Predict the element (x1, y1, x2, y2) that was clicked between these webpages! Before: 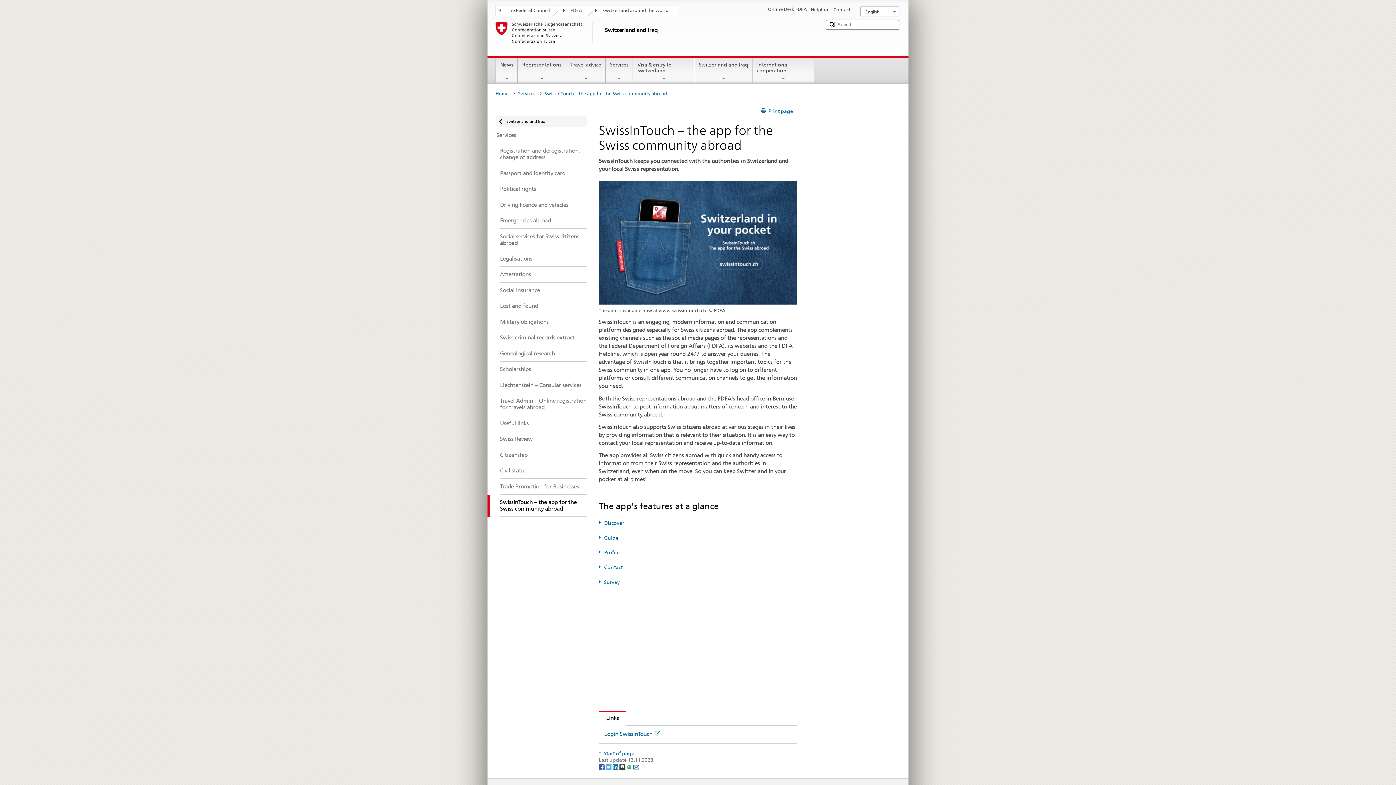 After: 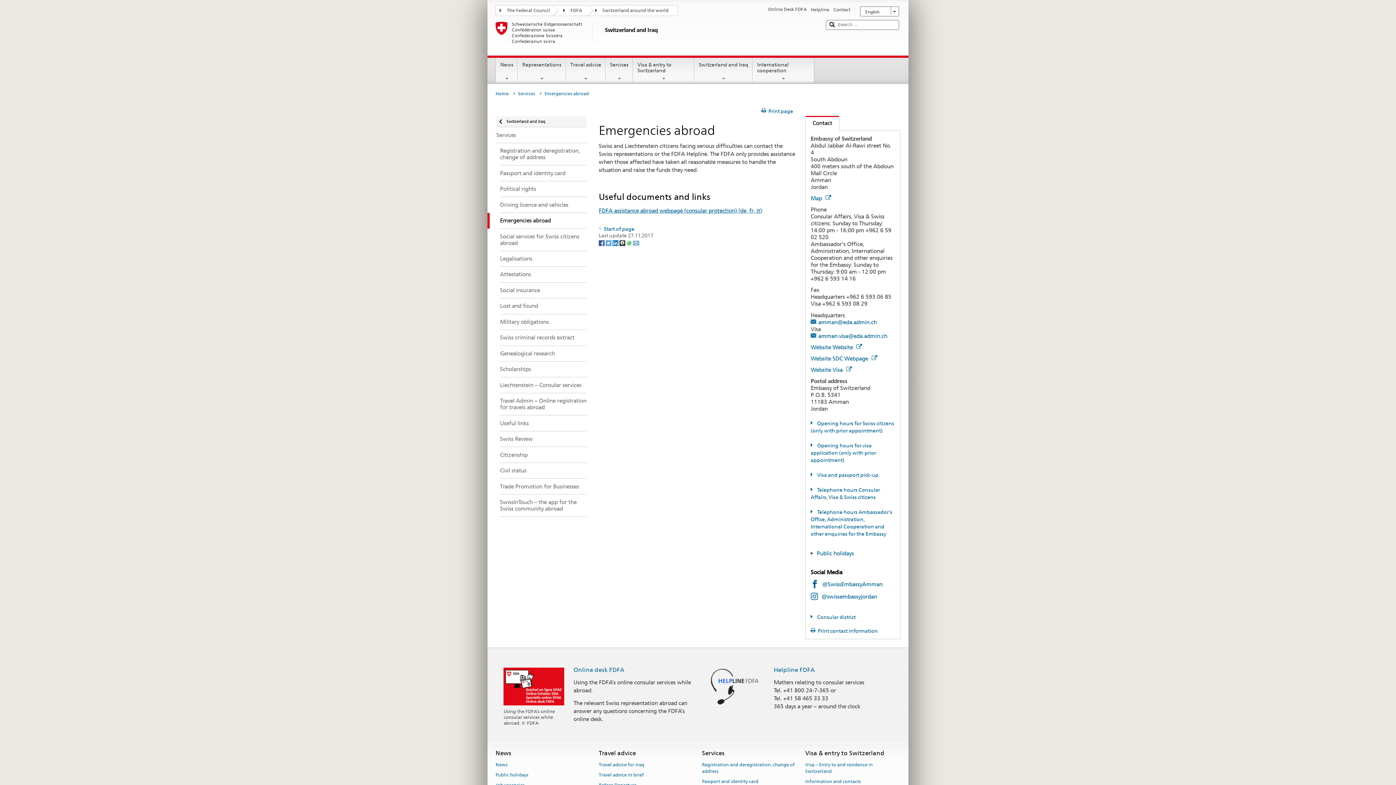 Action: label: Emergencies abroad bbox: (487, 213, 586, 228)